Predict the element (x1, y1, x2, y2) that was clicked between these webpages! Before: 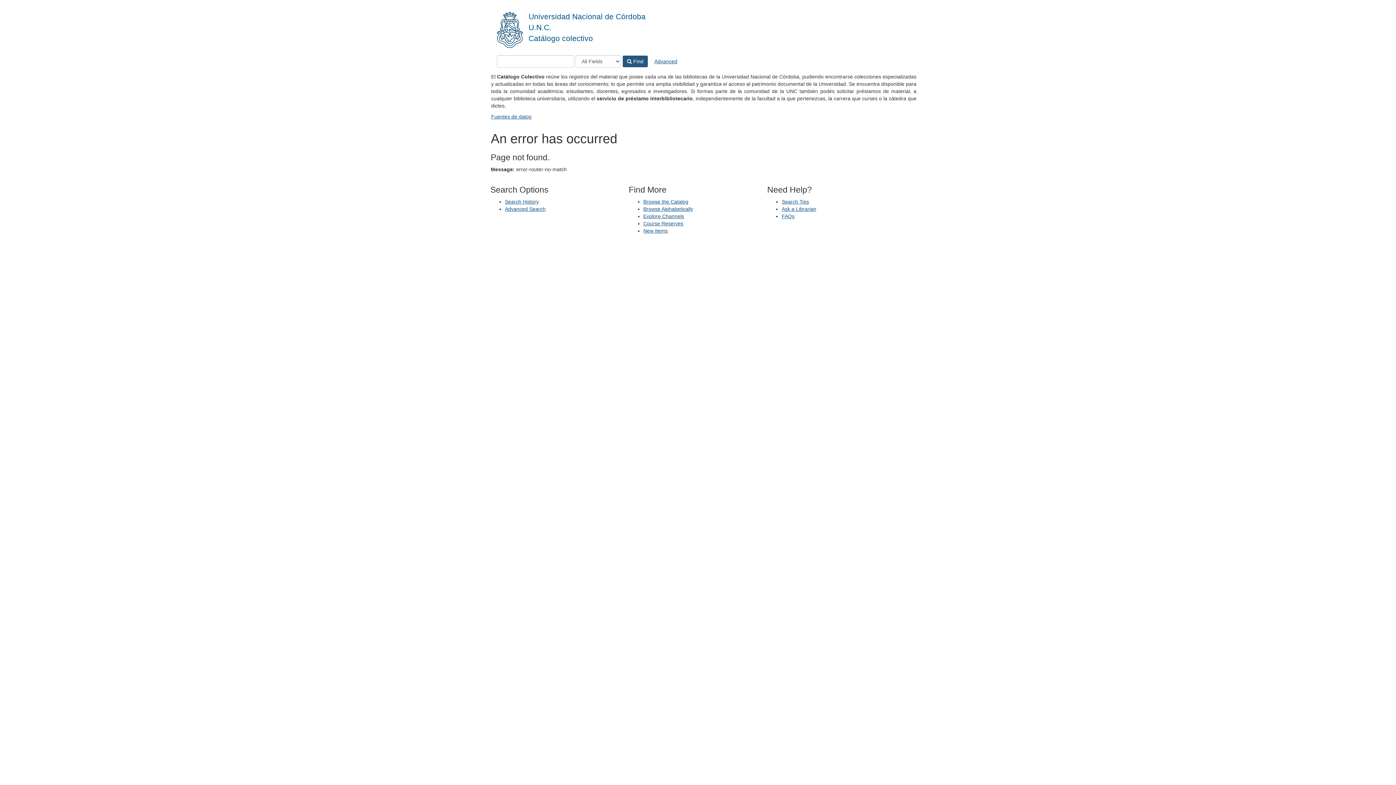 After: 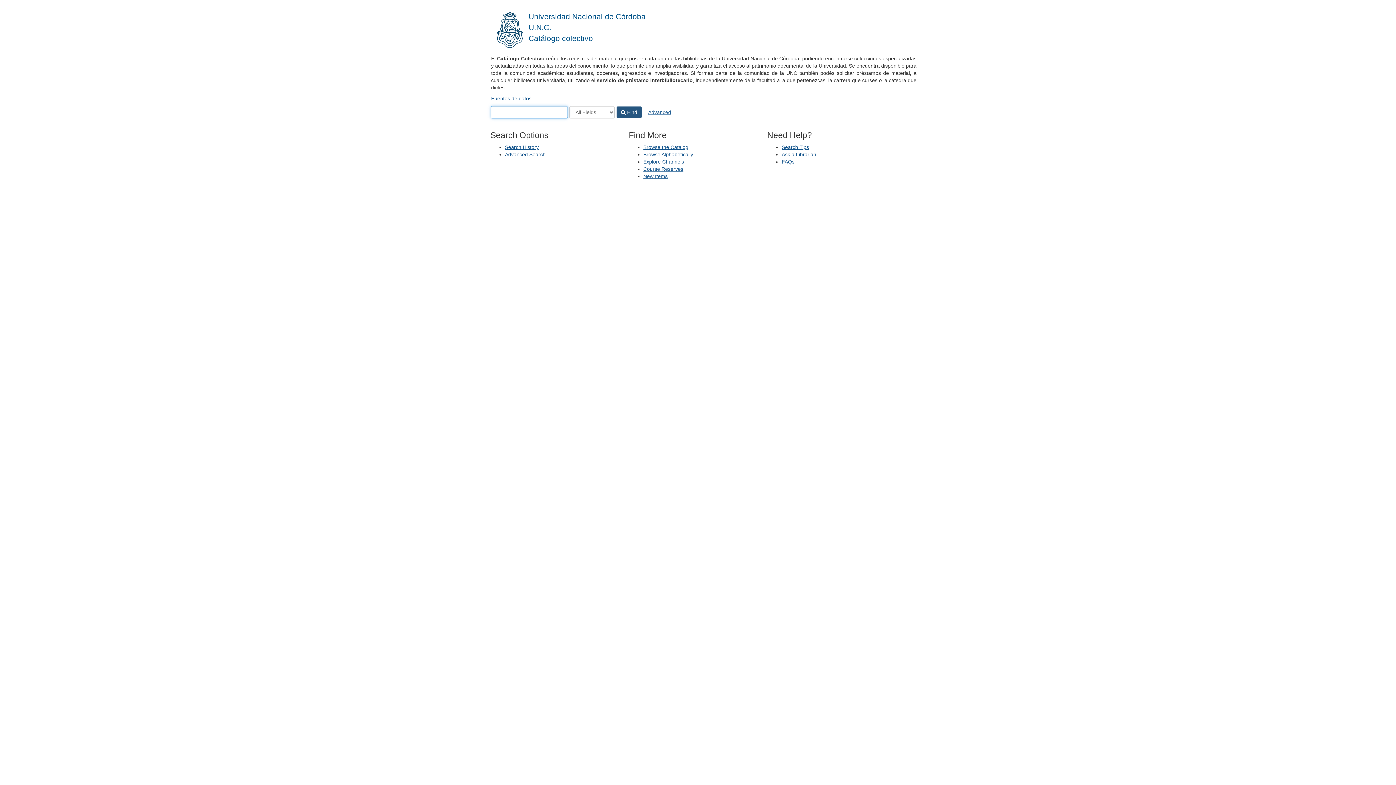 Action: bbox: (491, 0, 528, 54)